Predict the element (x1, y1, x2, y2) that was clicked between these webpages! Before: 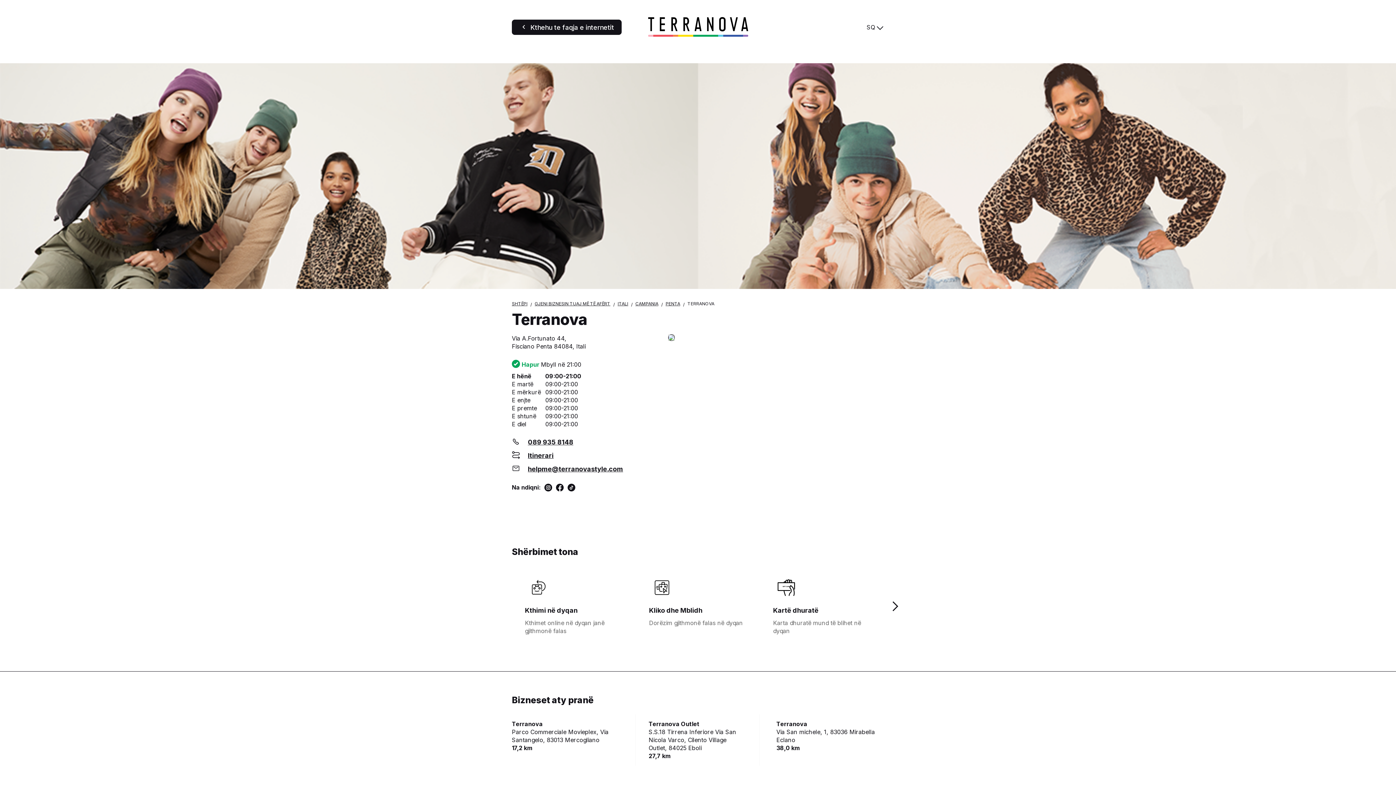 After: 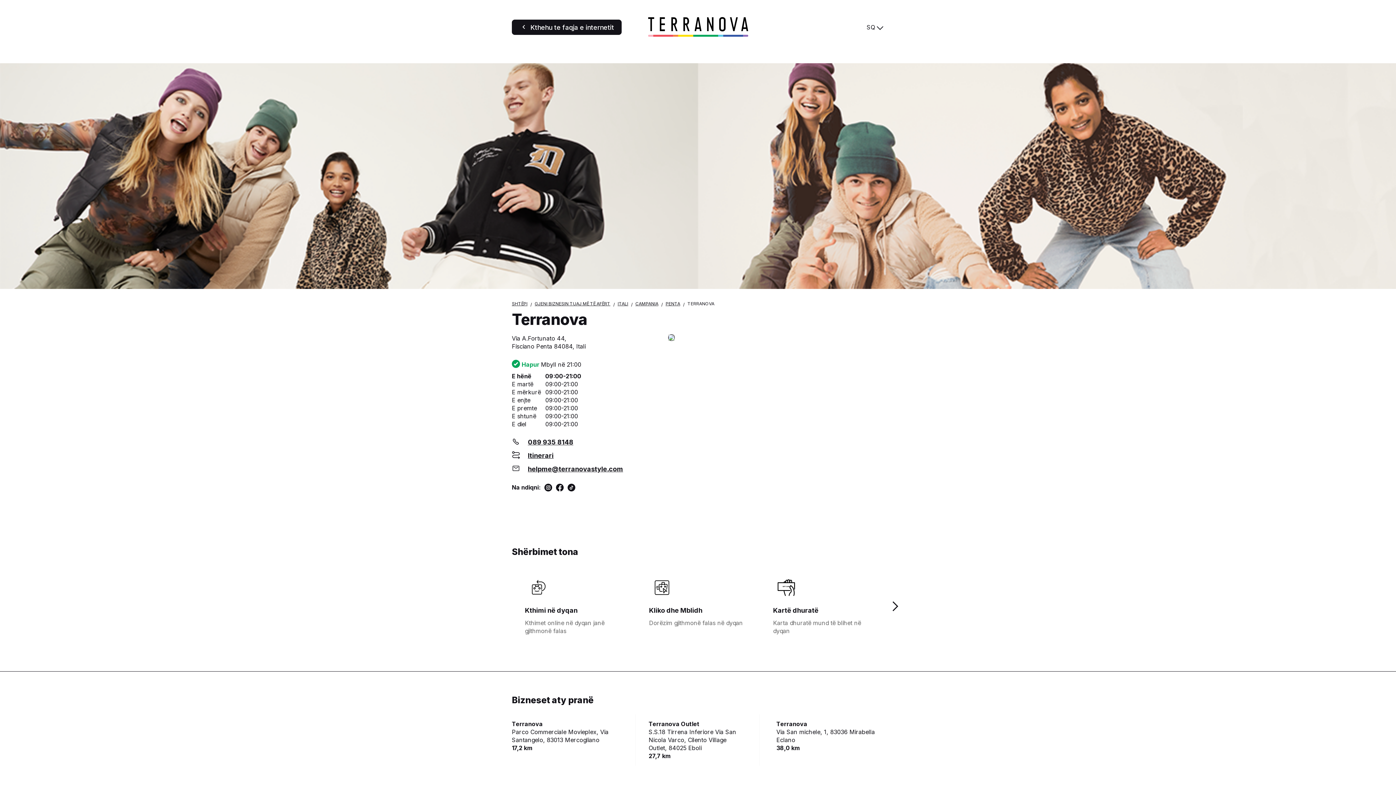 Action: bbox: (528, 451, 553, 459) label: Itinerari